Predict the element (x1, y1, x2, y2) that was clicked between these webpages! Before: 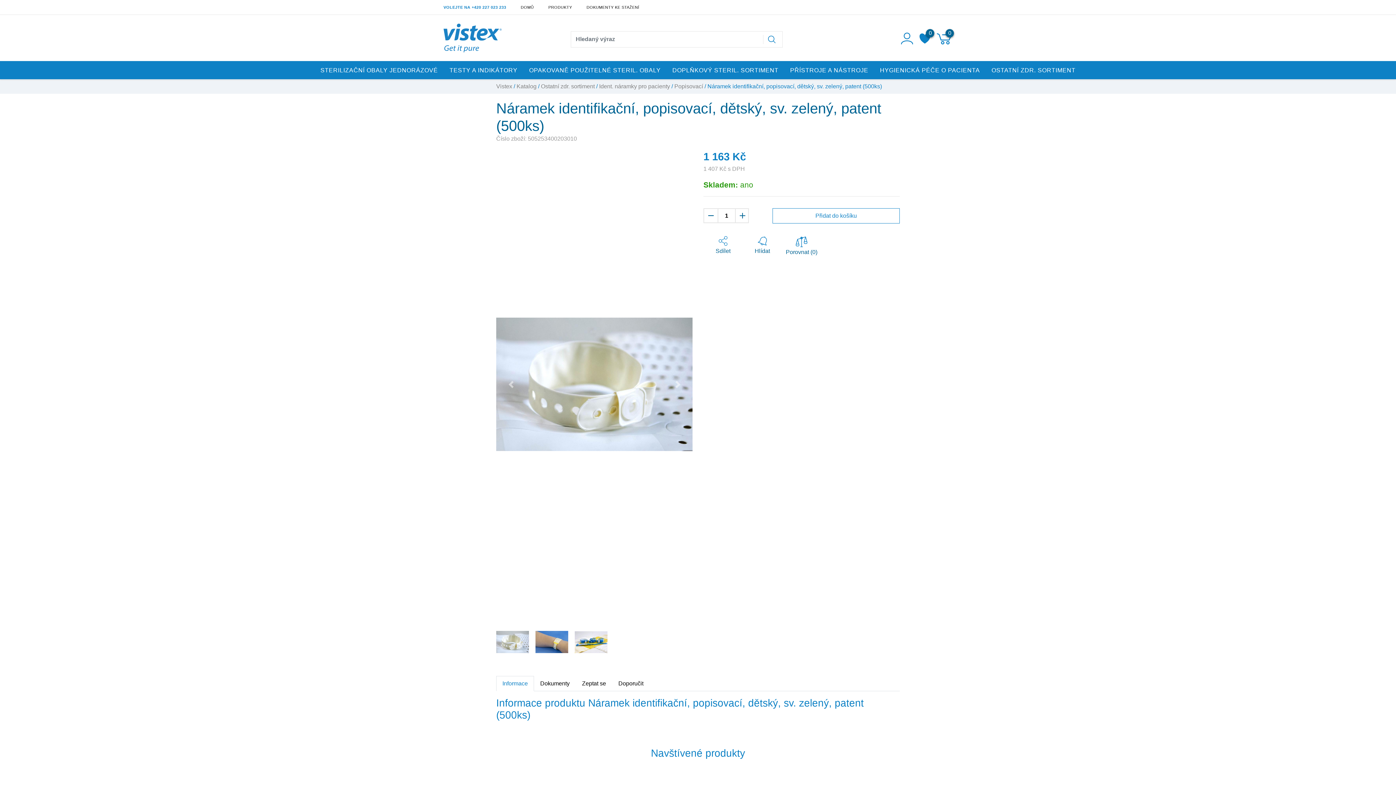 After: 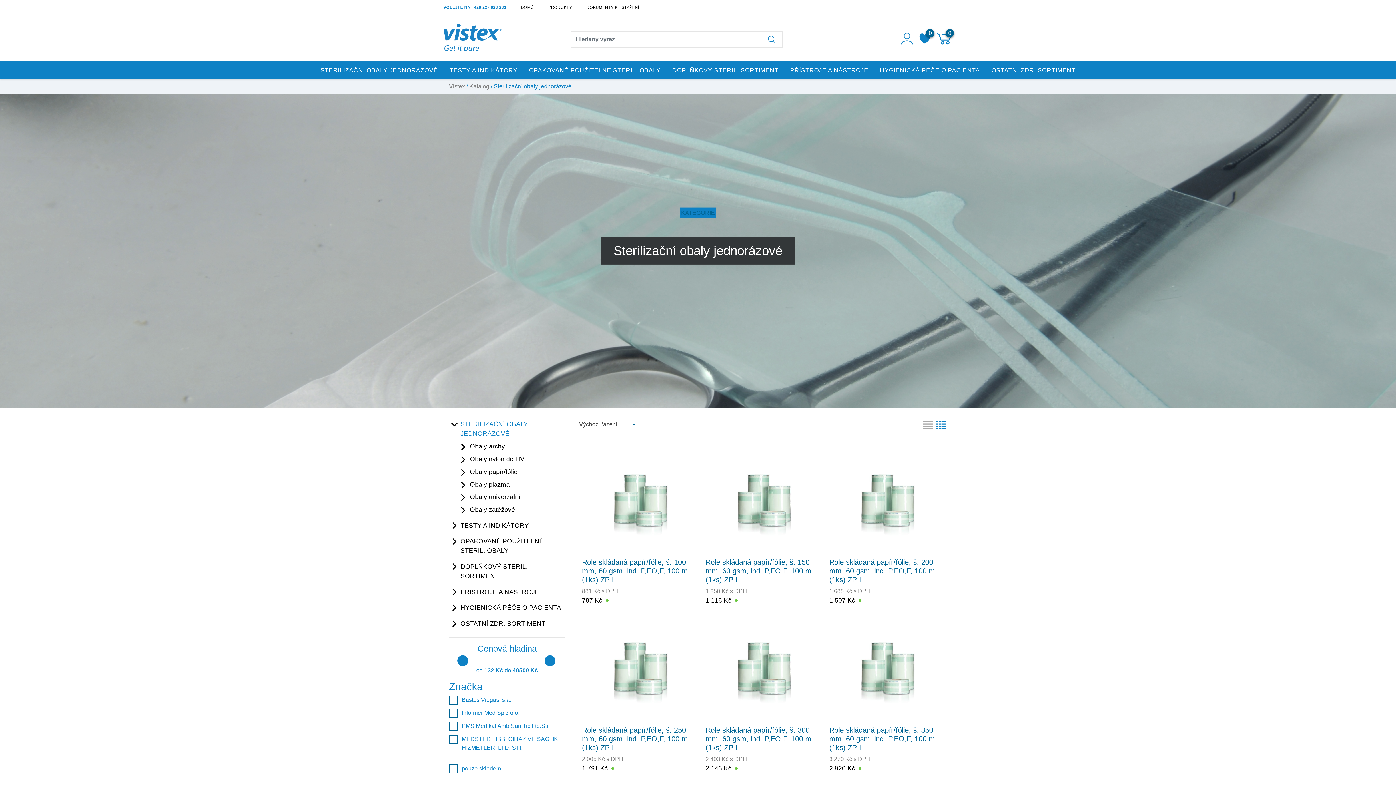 Action: bbox: (314, 60, 443, 79) label: STERILIZAČNÍ OBALY JEDNORÁZOVÉ